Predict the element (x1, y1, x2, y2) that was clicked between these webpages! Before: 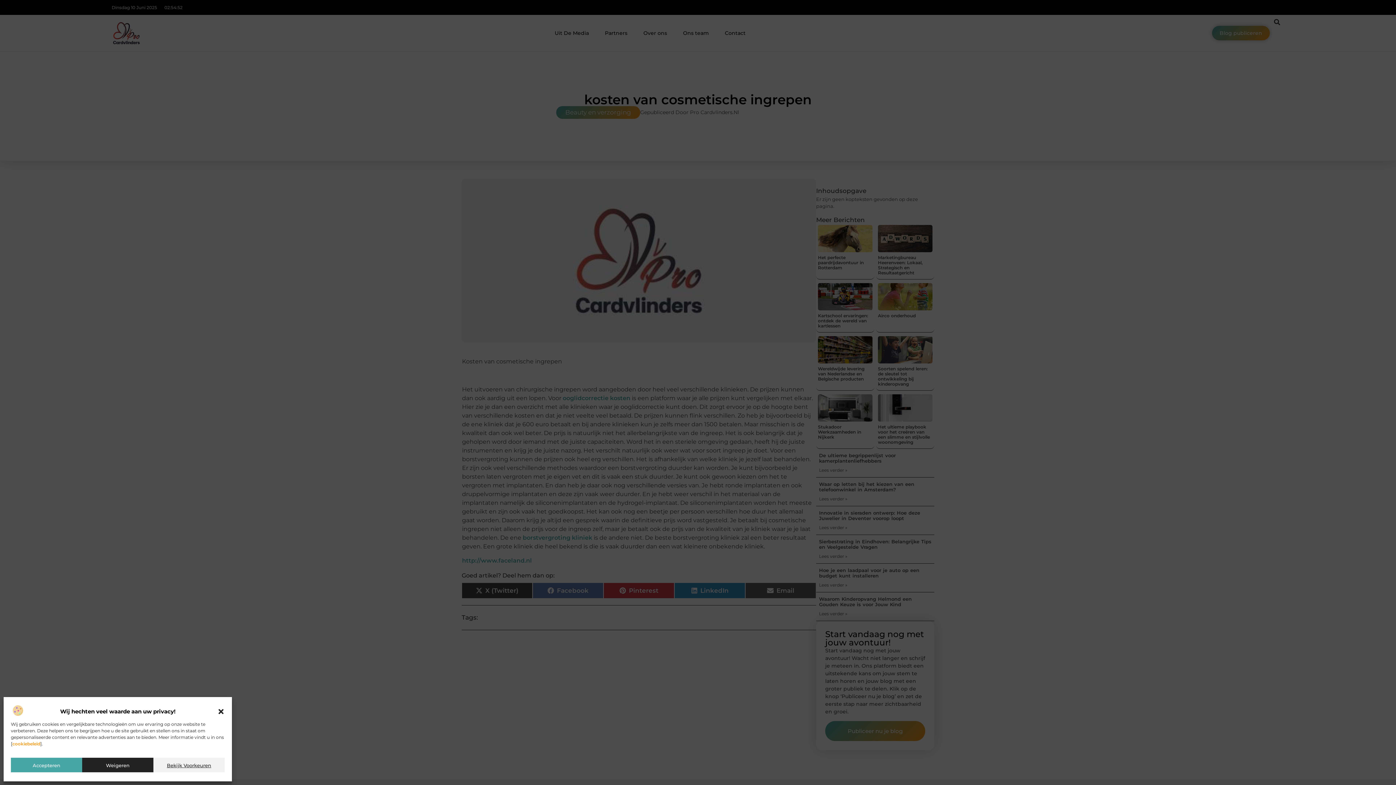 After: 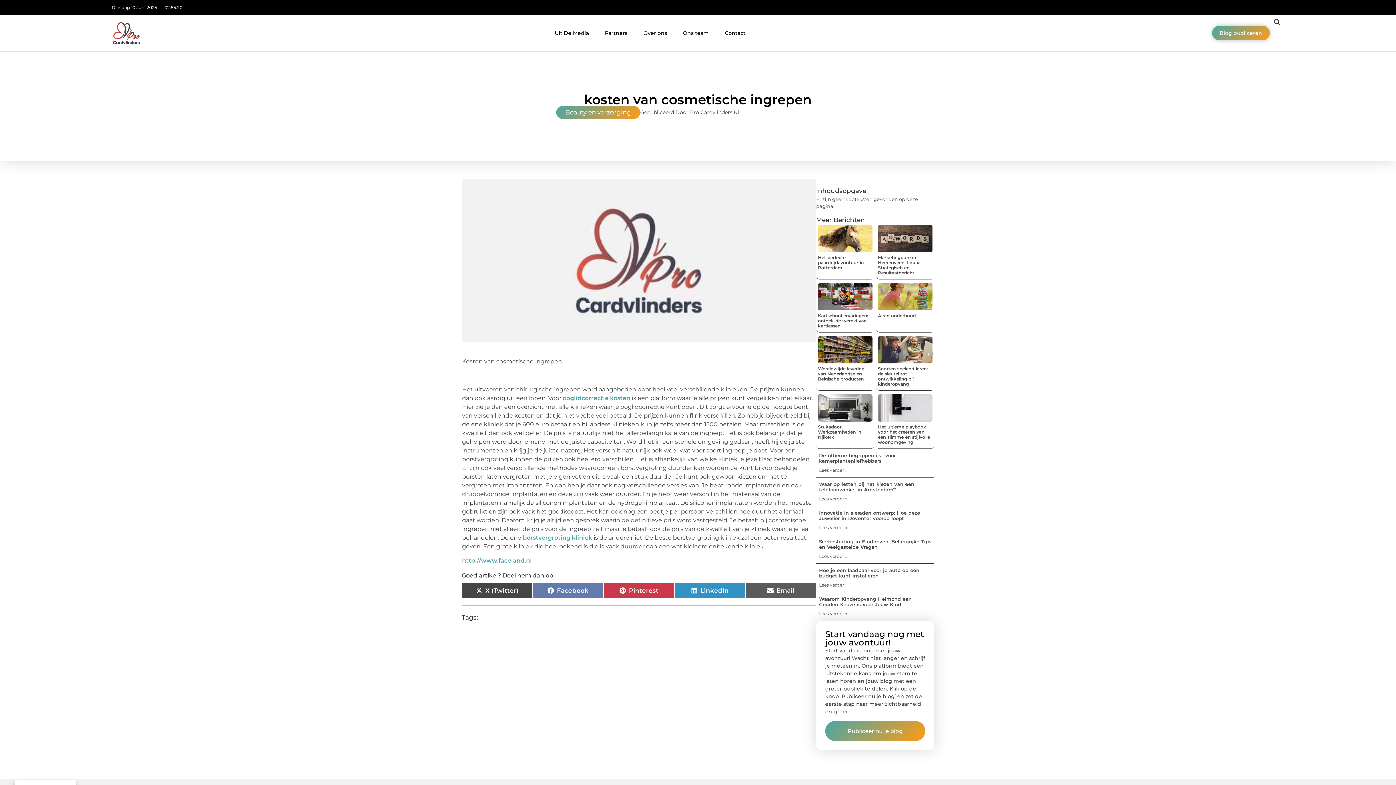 Action: bbox: (217, 708, 224, 715) label: Dialoogvenster sluiten